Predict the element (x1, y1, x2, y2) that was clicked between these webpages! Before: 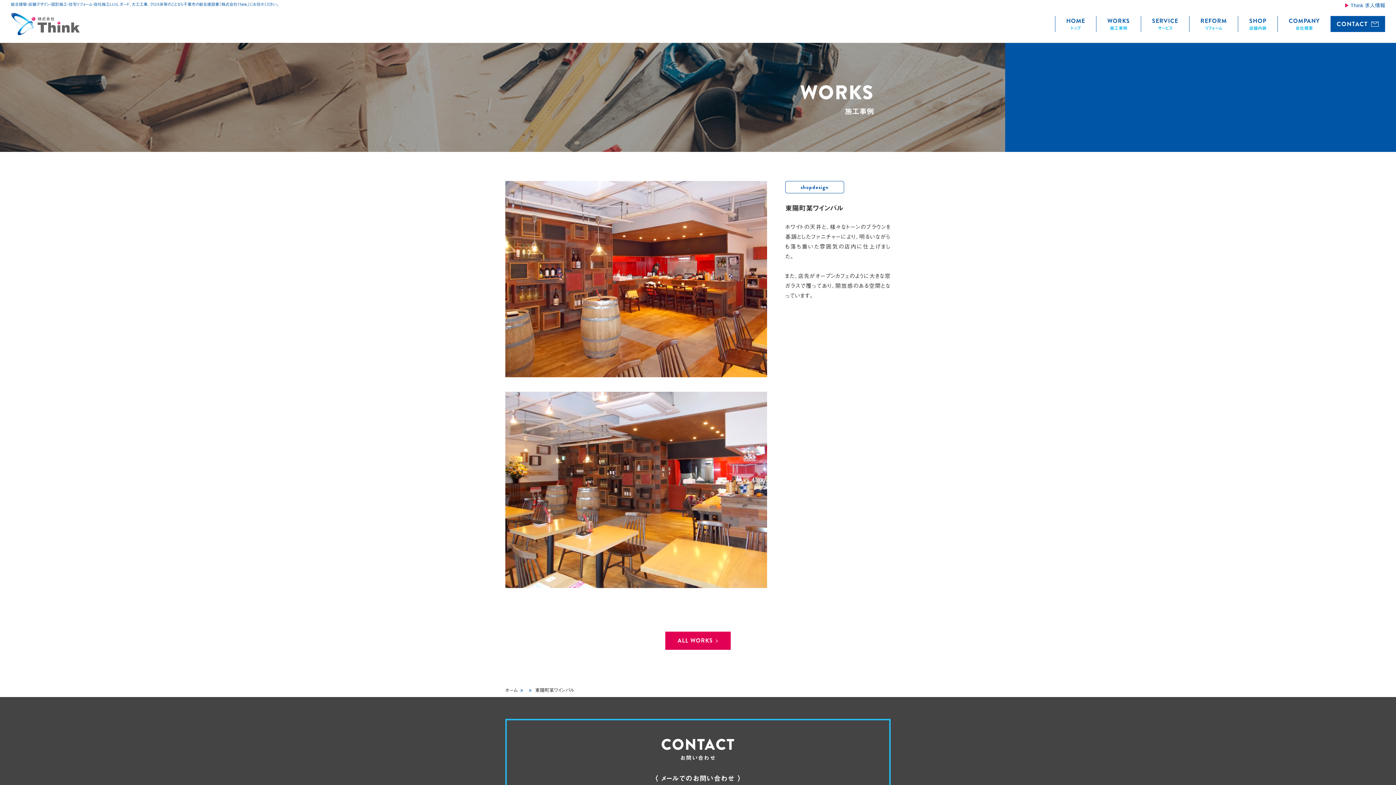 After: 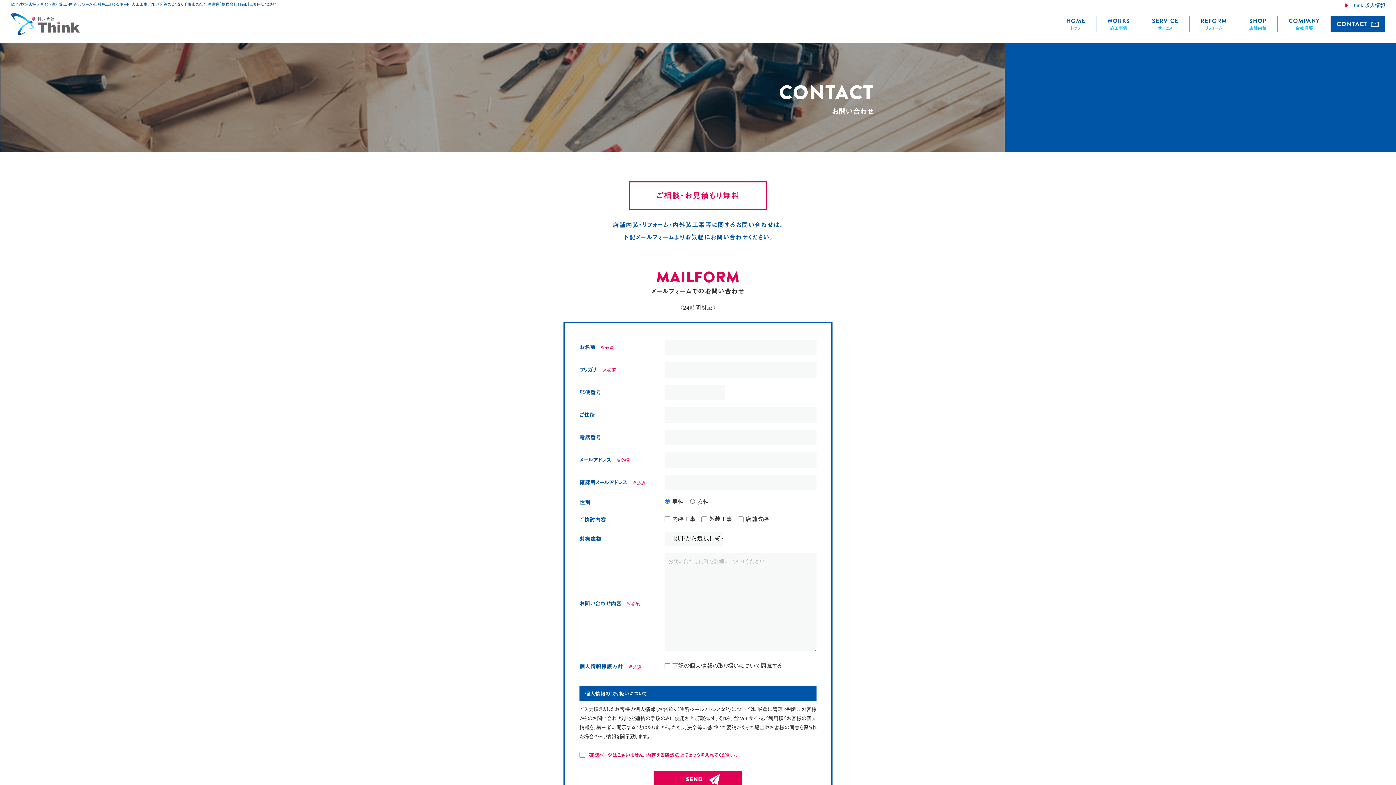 Action: bbox: (1330, 16, 1385, 32) label: CONTACT